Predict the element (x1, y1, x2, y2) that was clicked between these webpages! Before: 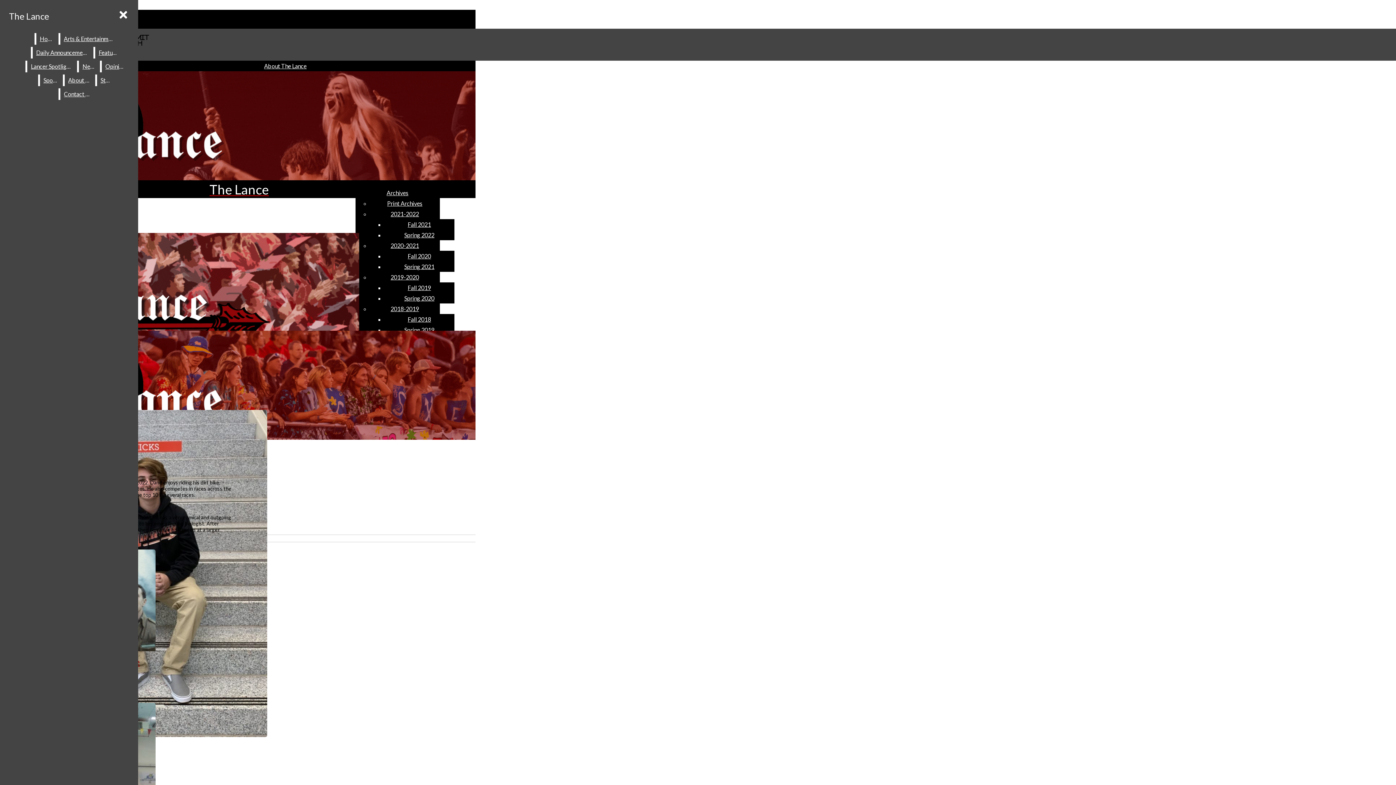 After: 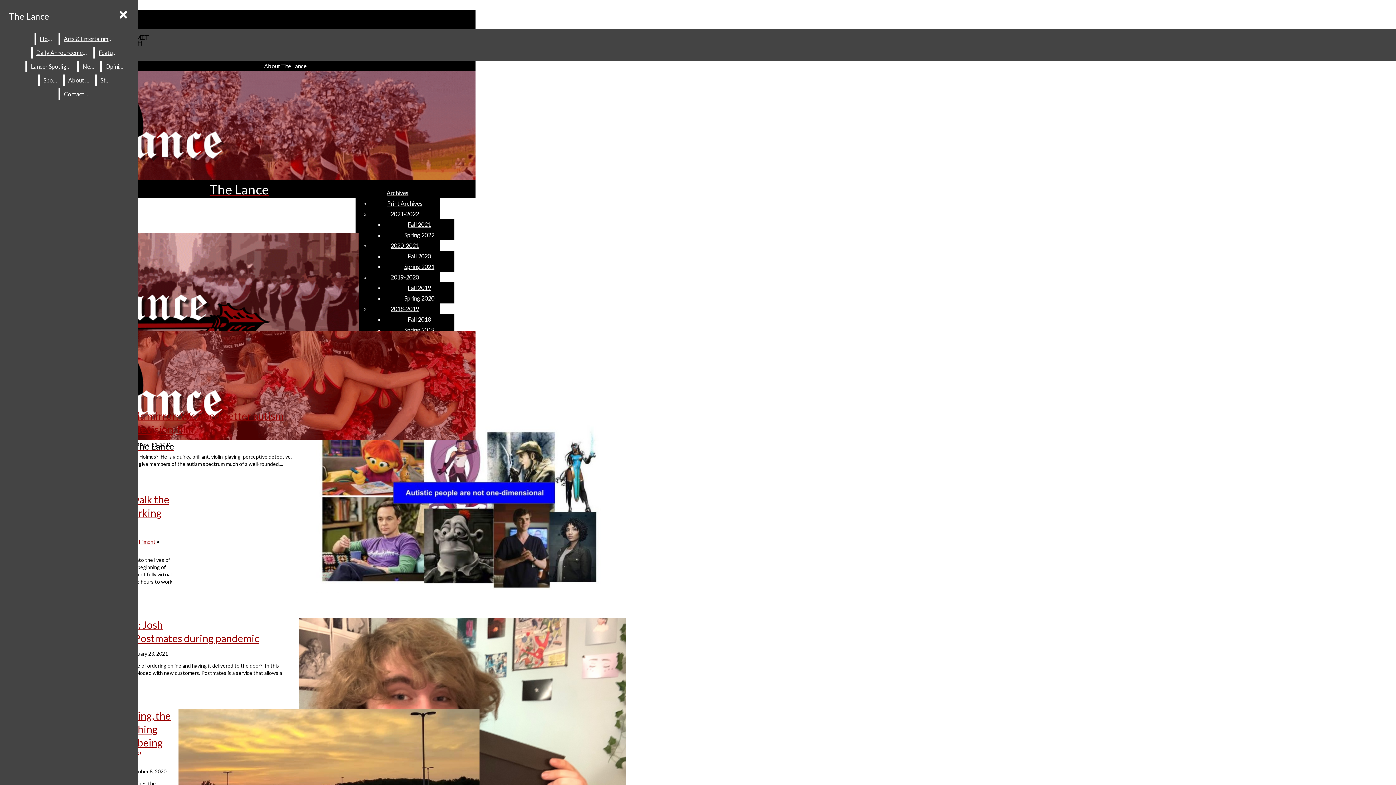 Action: bbox: (404, 294, 434, 301) label: Spring 2020